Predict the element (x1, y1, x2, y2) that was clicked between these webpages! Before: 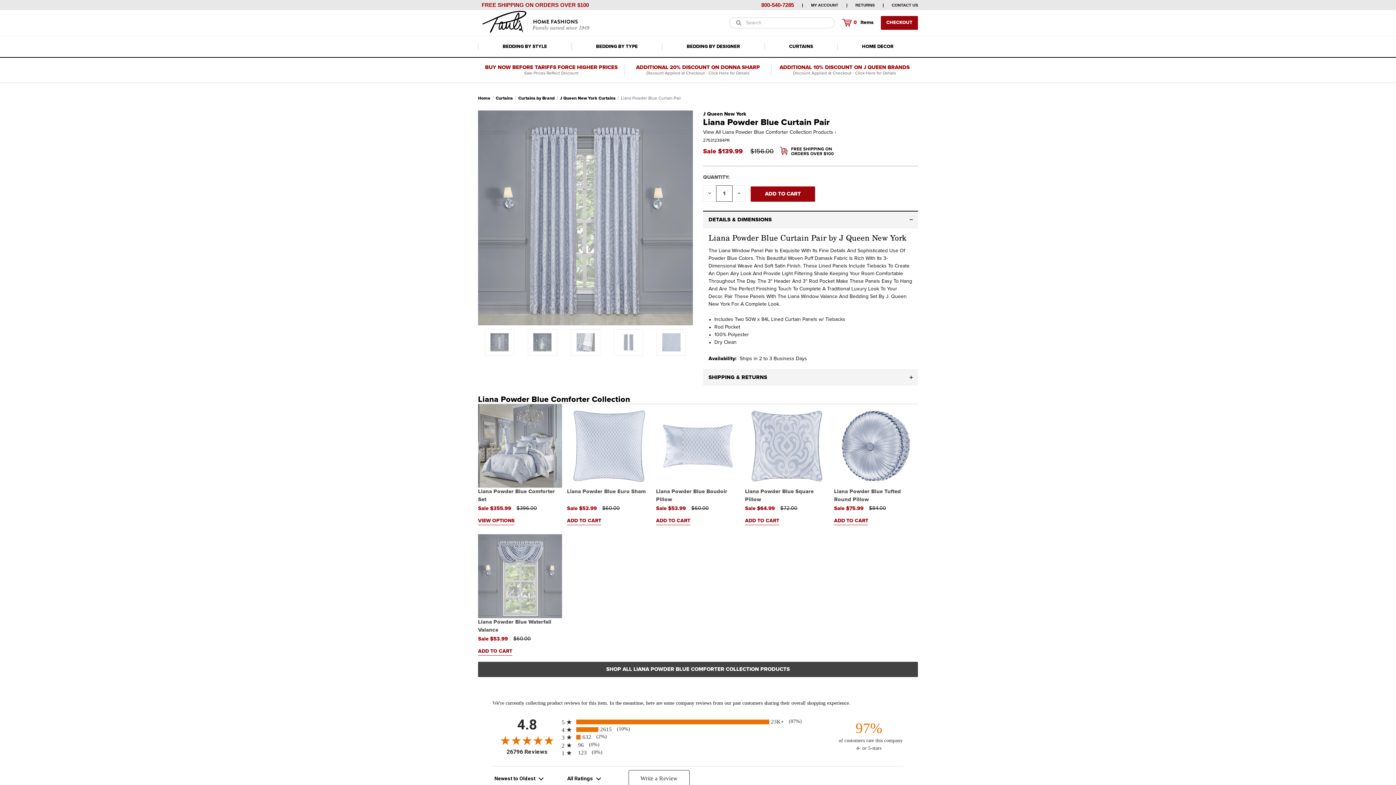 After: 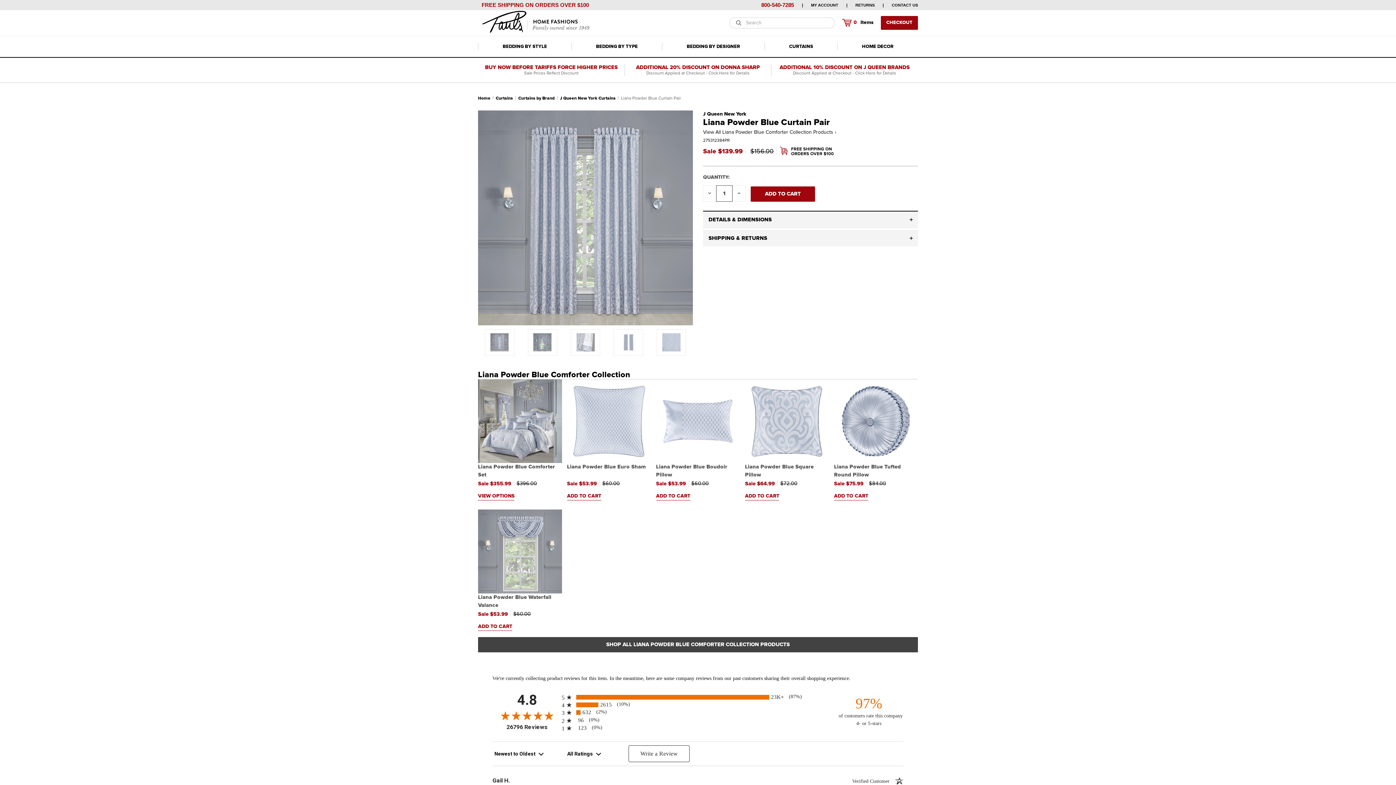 Action: bbox: (703, 211, 918, 228) label: Details & Dimensions